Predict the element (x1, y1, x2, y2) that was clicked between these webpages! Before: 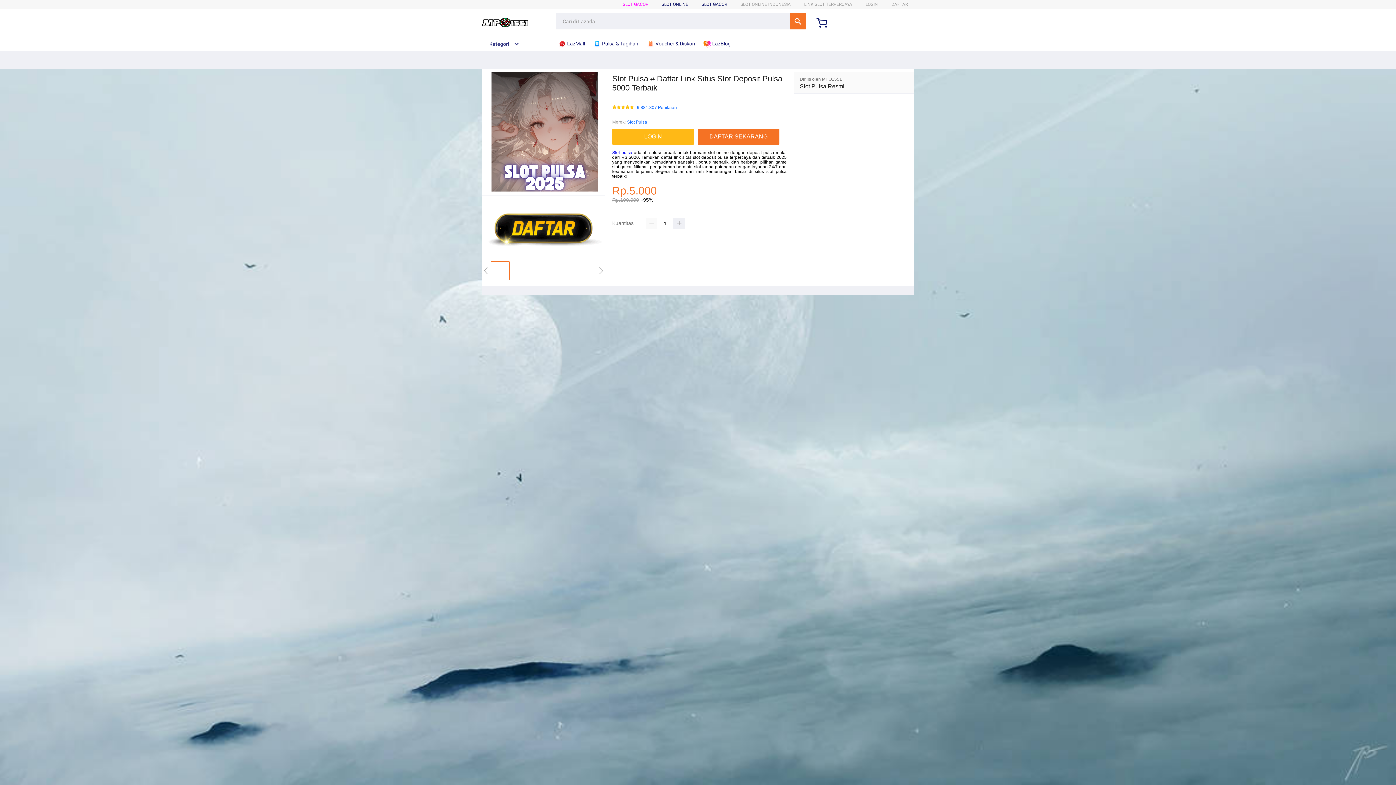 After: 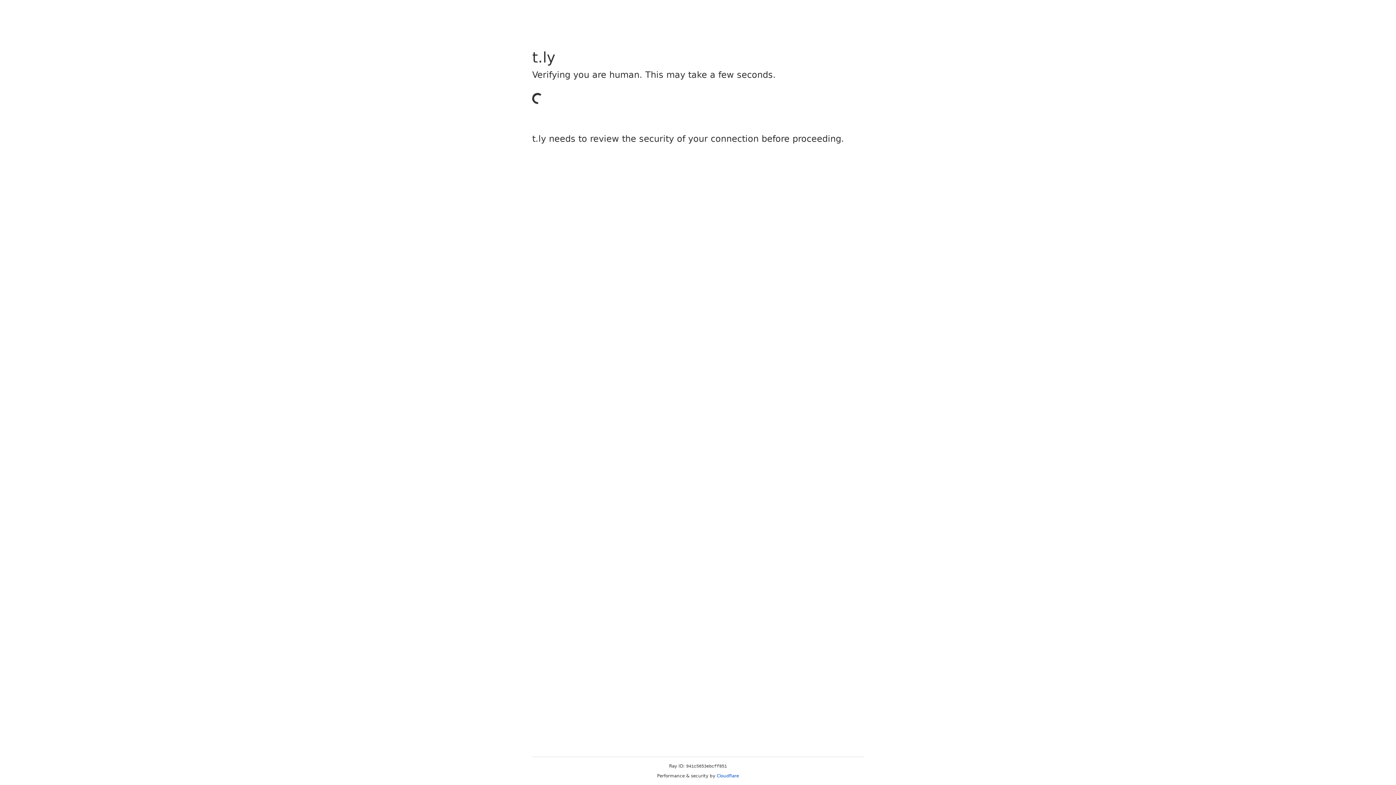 Action: bbox: (865, 1, 878, 6) label: LOGIN